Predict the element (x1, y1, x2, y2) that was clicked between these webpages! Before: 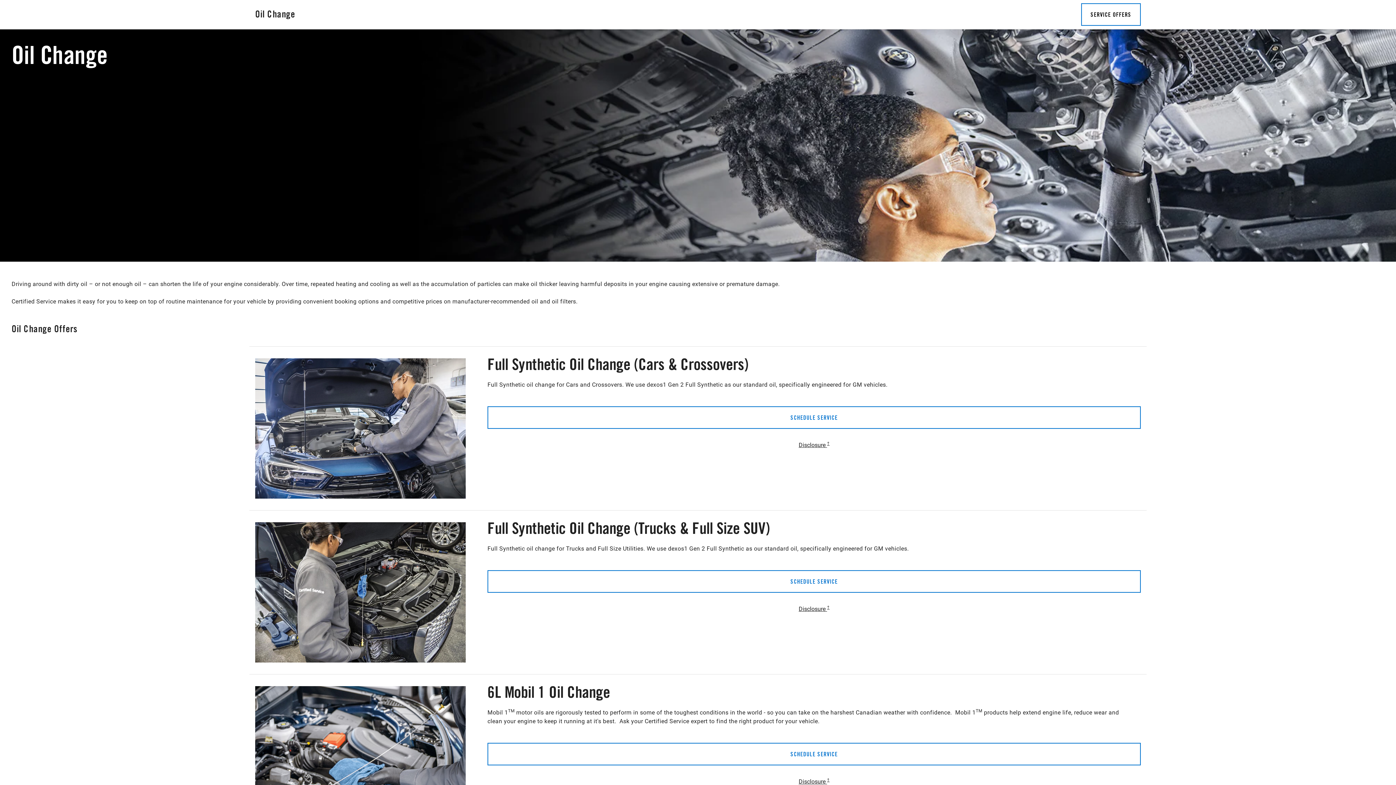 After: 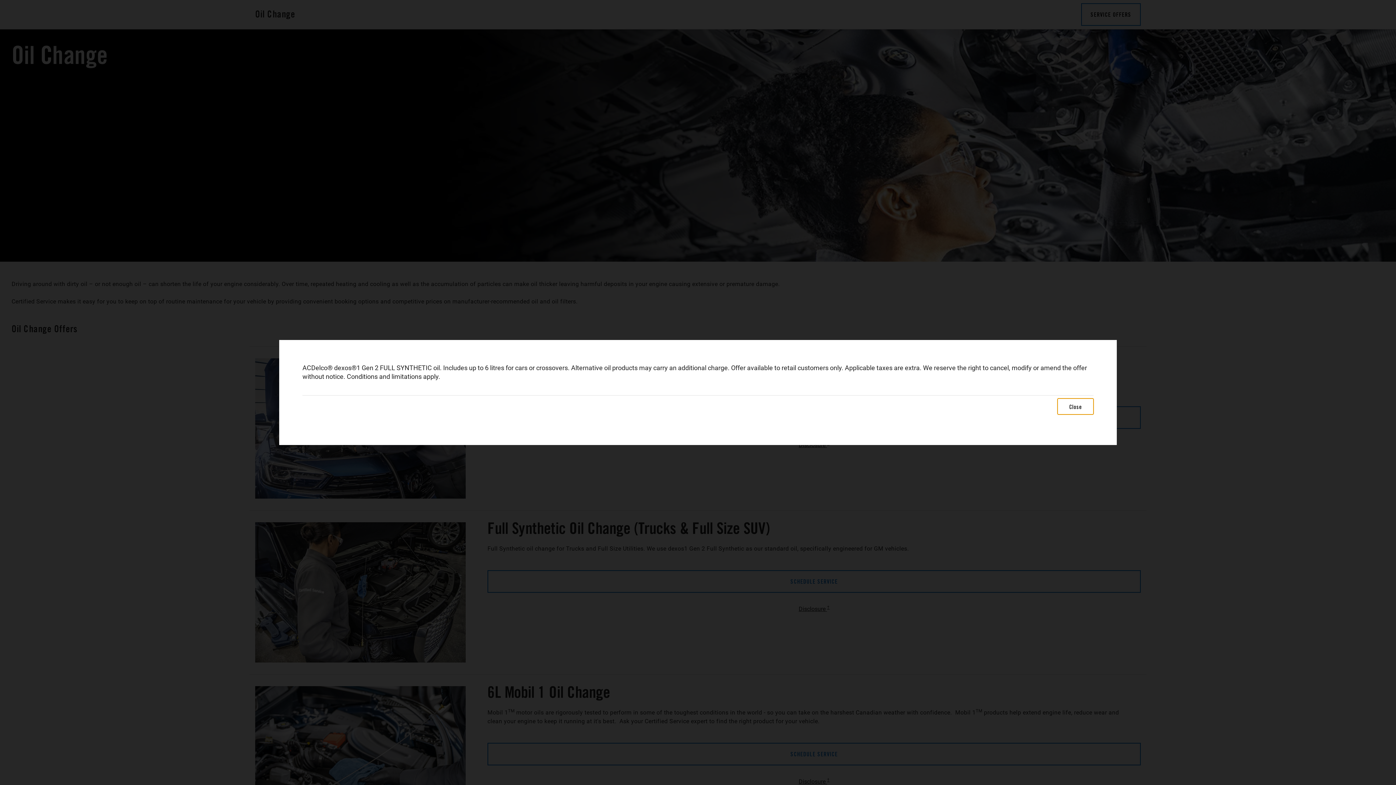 Action: label: Disclosure † bbox: (798, 441, 829, 449)